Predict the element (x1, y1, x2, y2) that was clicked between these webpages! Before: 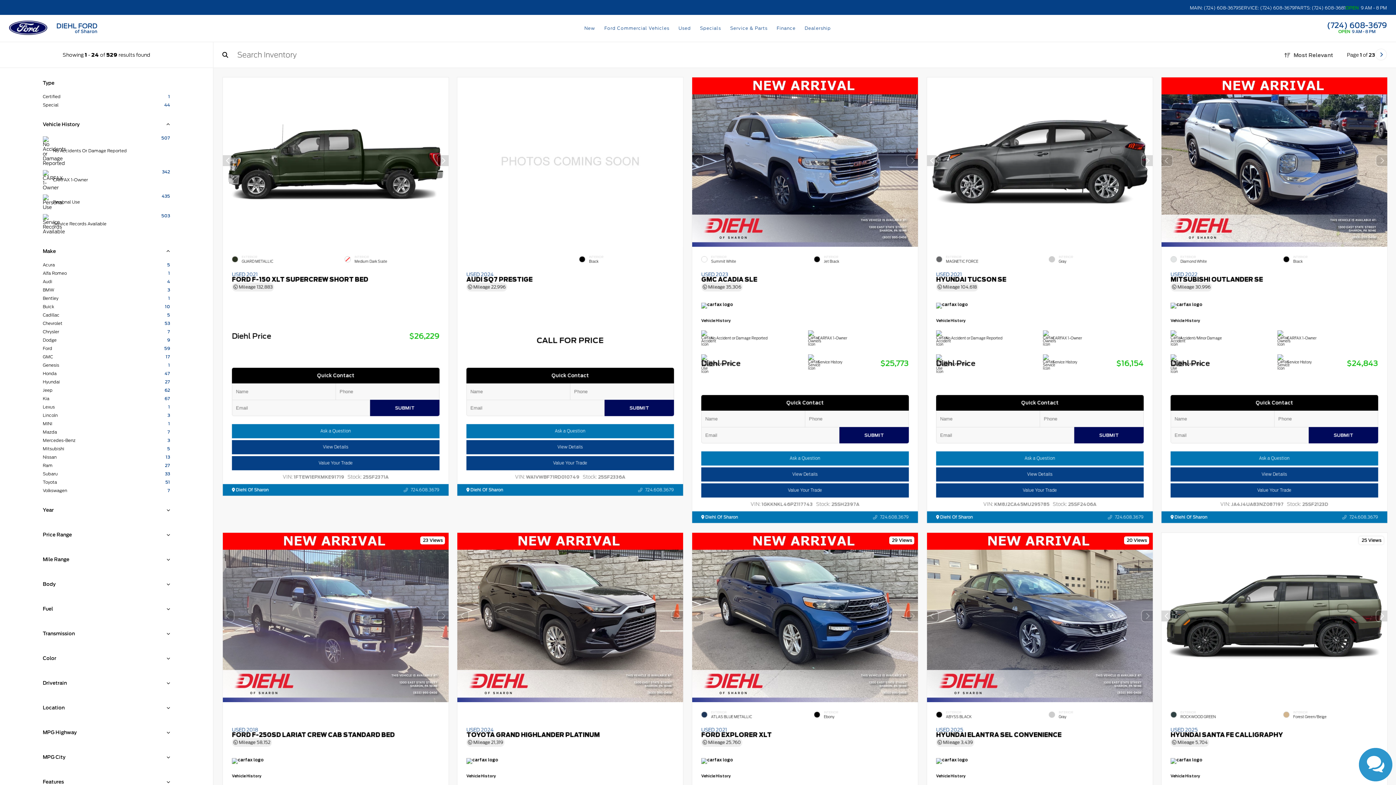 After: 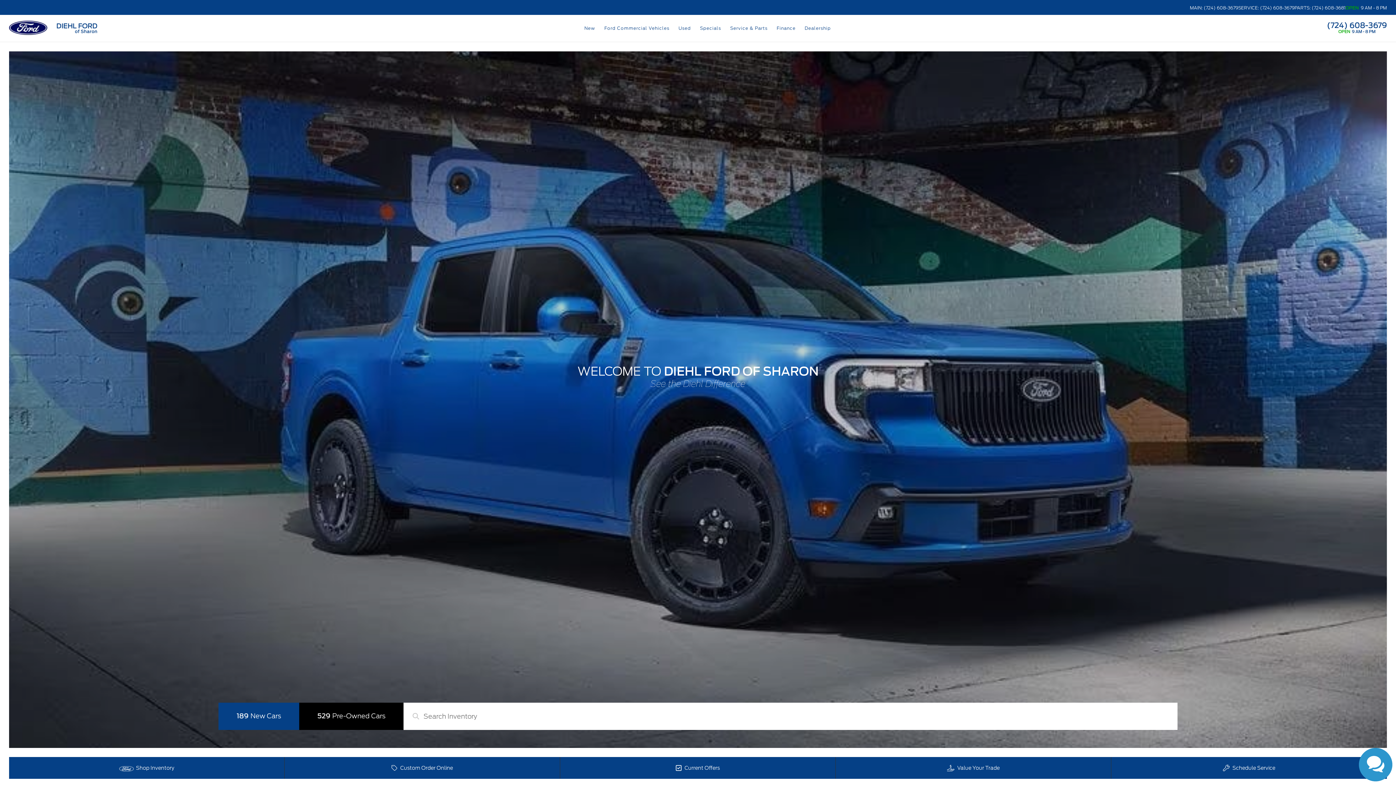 Action: bbox: (56, 22, 96, 33) label: DIEHL FORD
of Sharon